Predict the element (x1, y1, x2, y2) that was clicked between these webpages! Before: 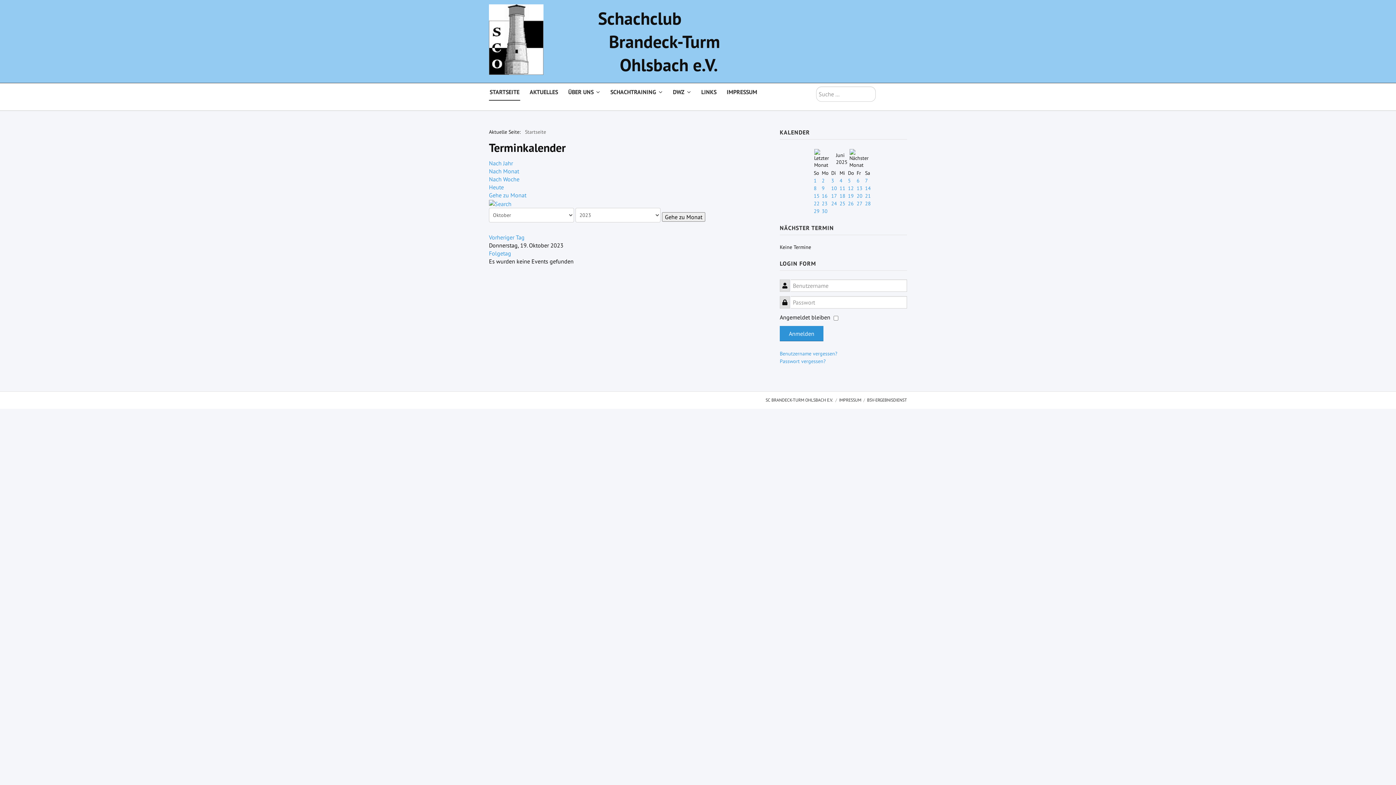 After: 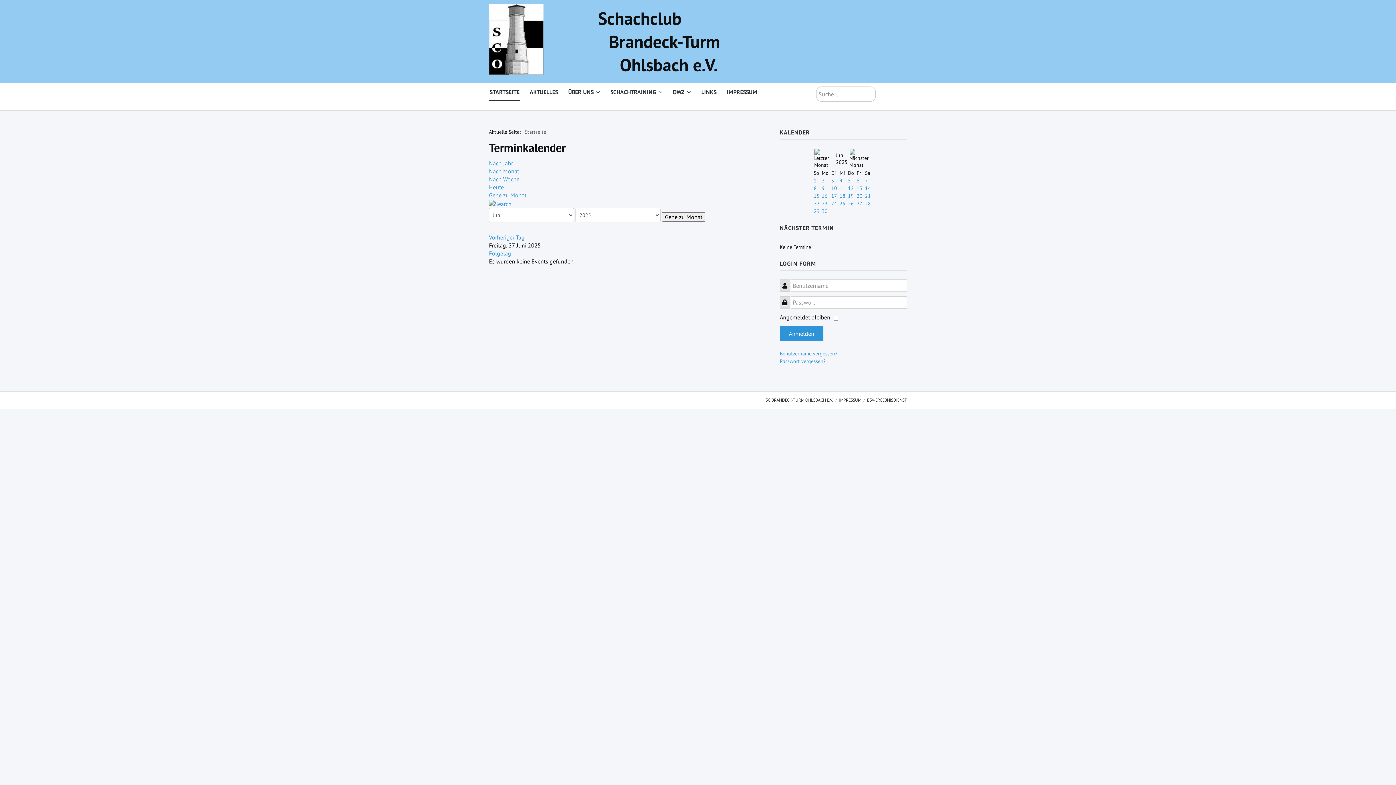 Action: label: 27 bbox: (856, 200, 862, 206)